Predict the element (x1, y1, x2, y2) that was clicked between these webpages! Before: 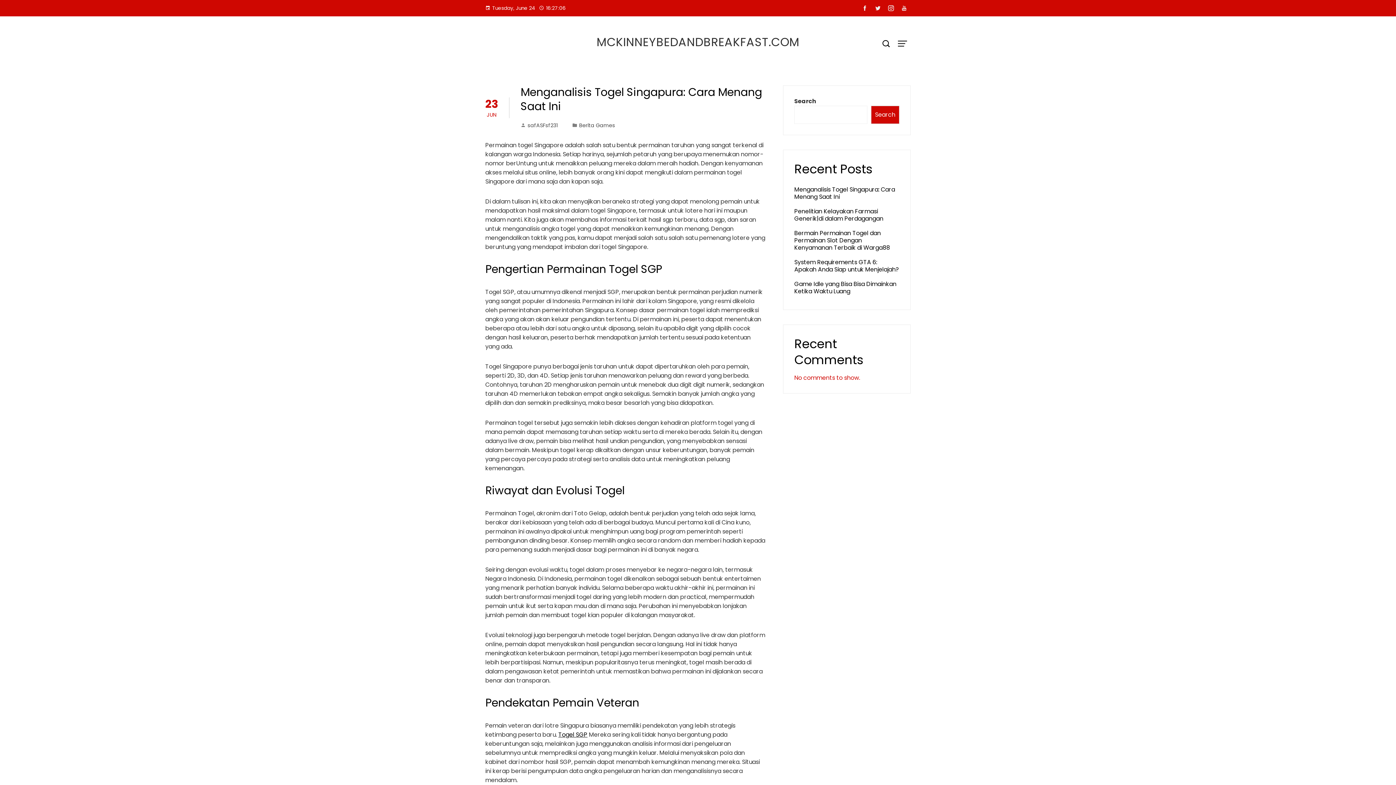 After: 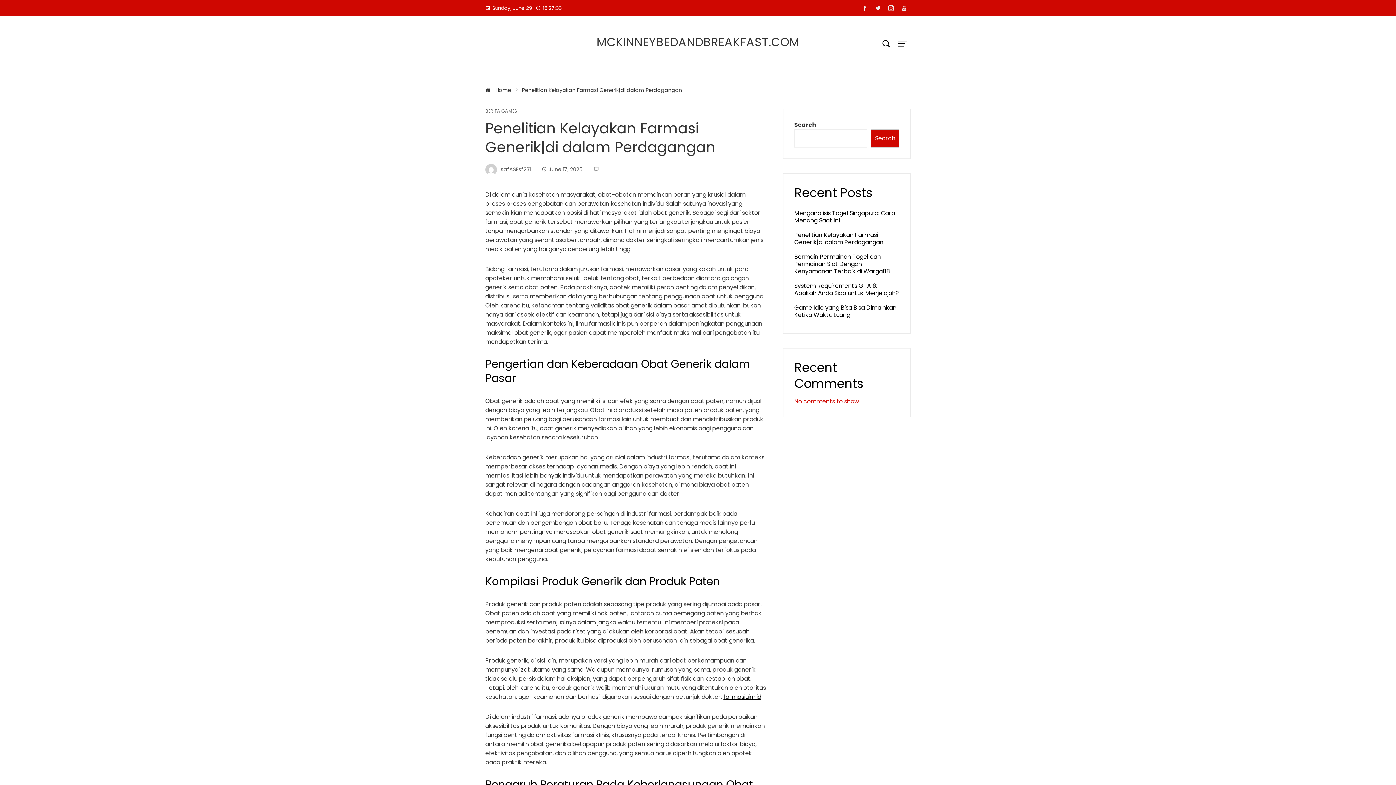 Action: label: Penelitian Kelayakan Farmasi Generik|di dalam Perdagangan bbox: (794, 207, 883, 222)